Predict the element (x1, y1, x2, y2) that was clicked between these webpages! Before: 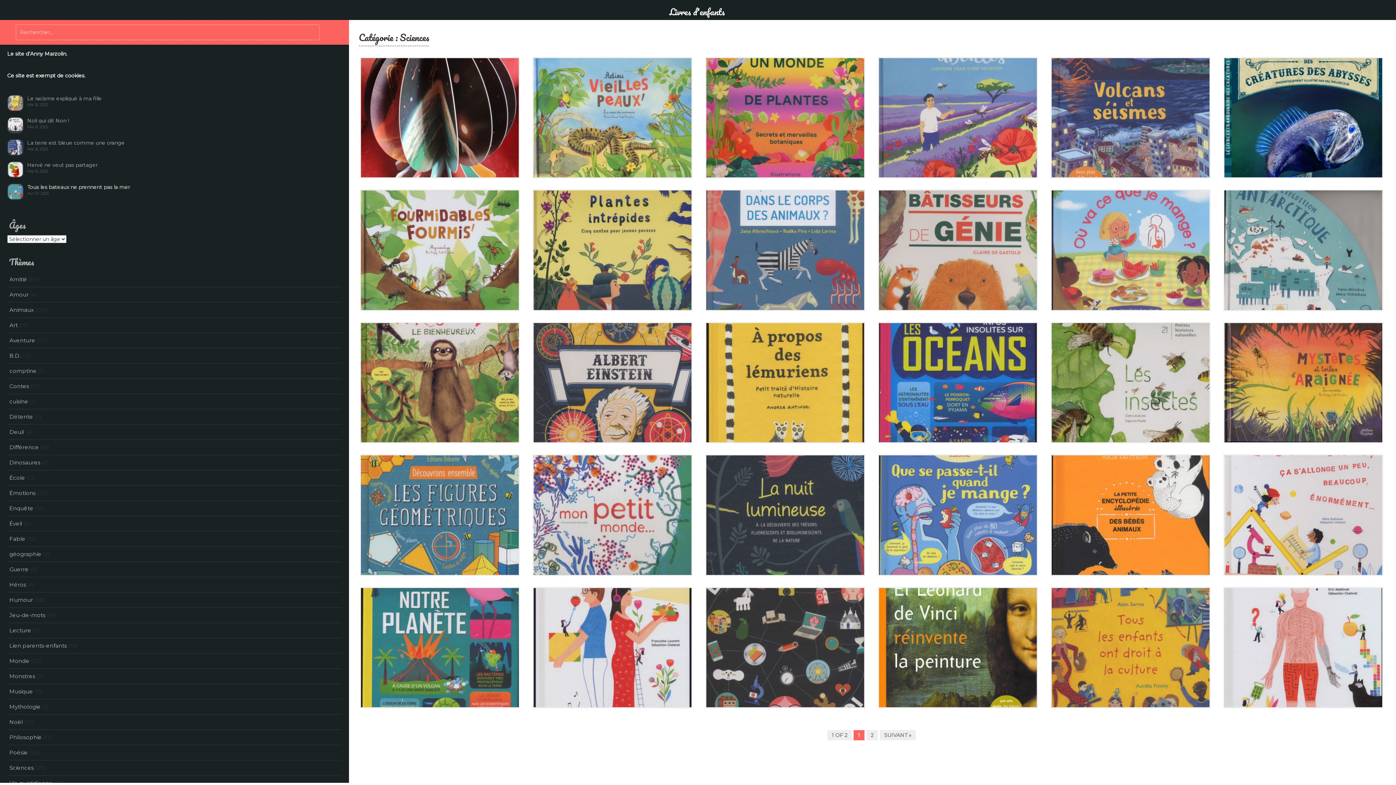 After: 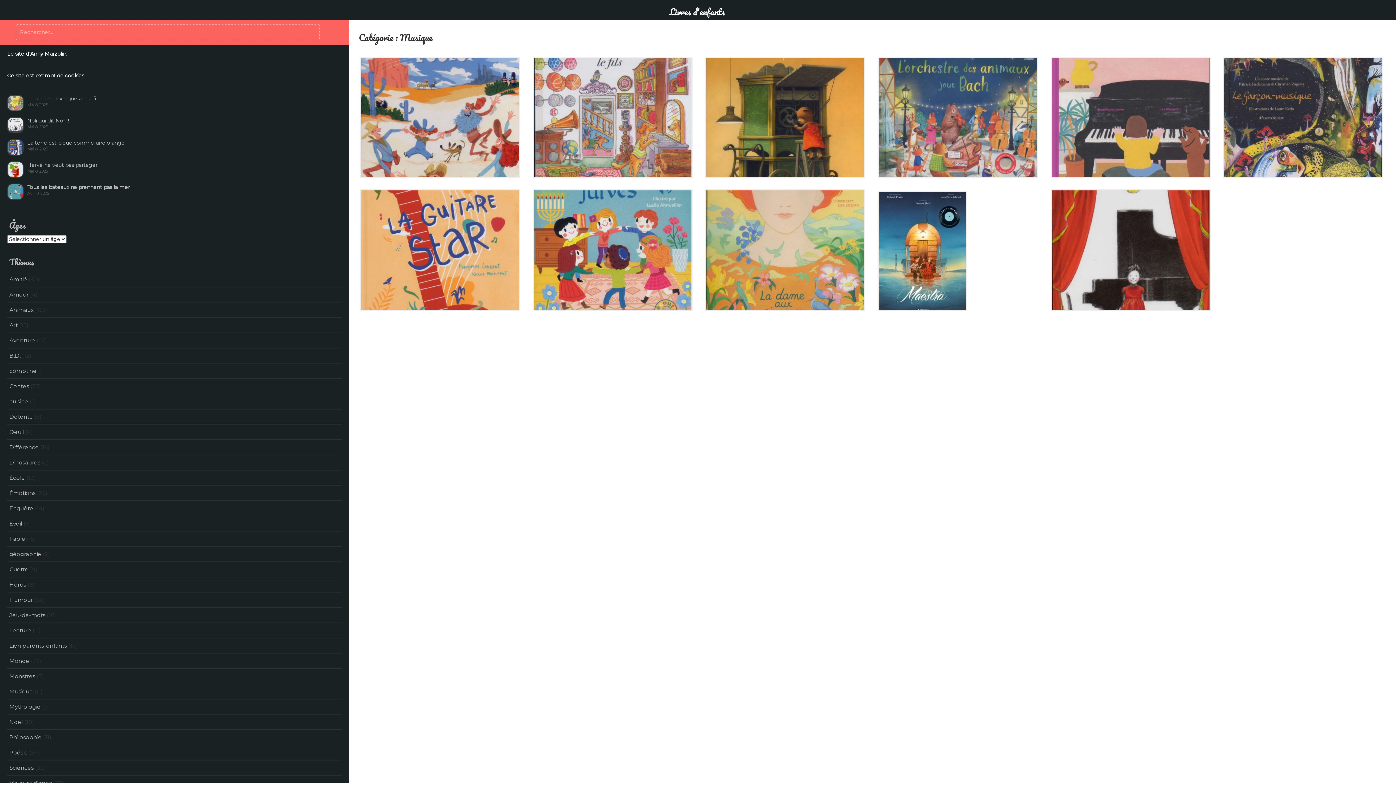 Action: label: Musique bbox: (9, 688, 33, 695)